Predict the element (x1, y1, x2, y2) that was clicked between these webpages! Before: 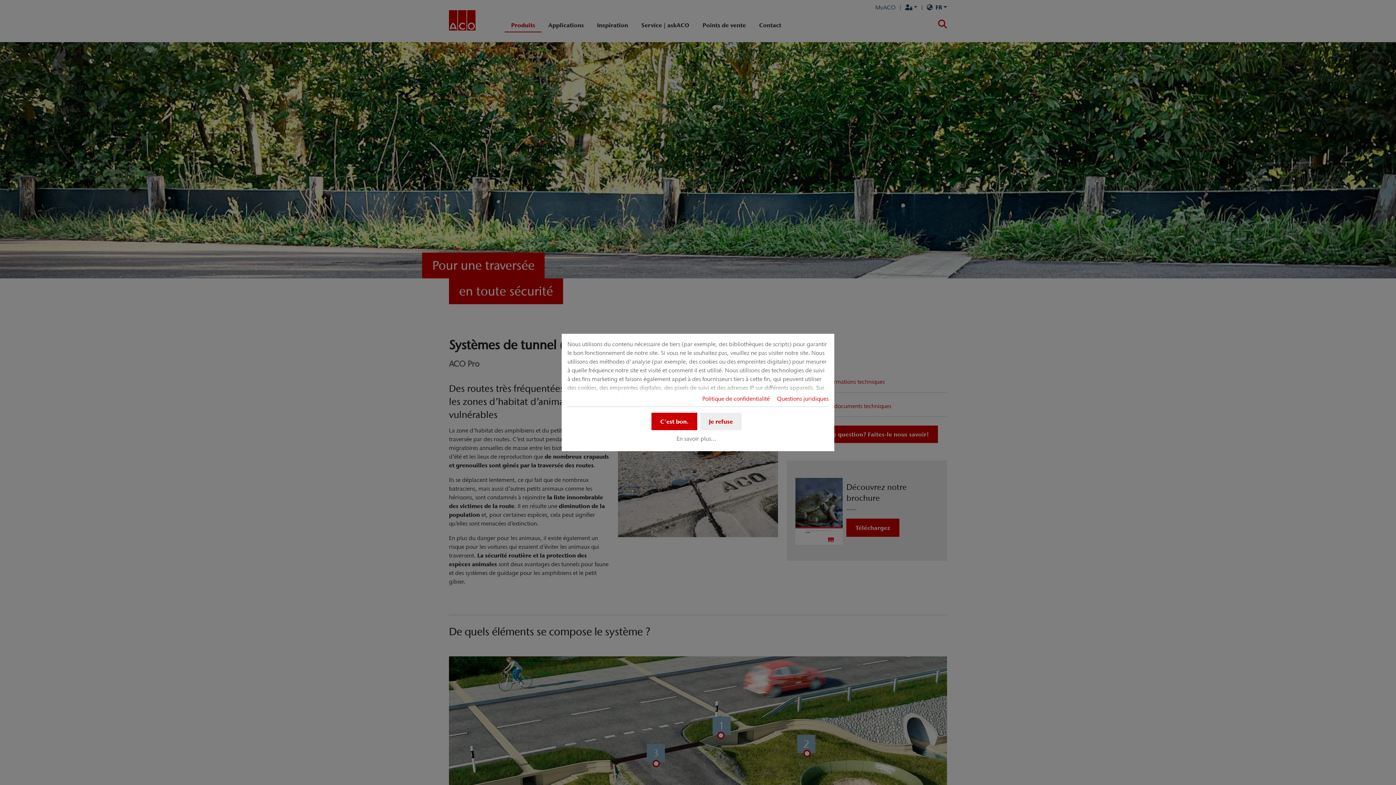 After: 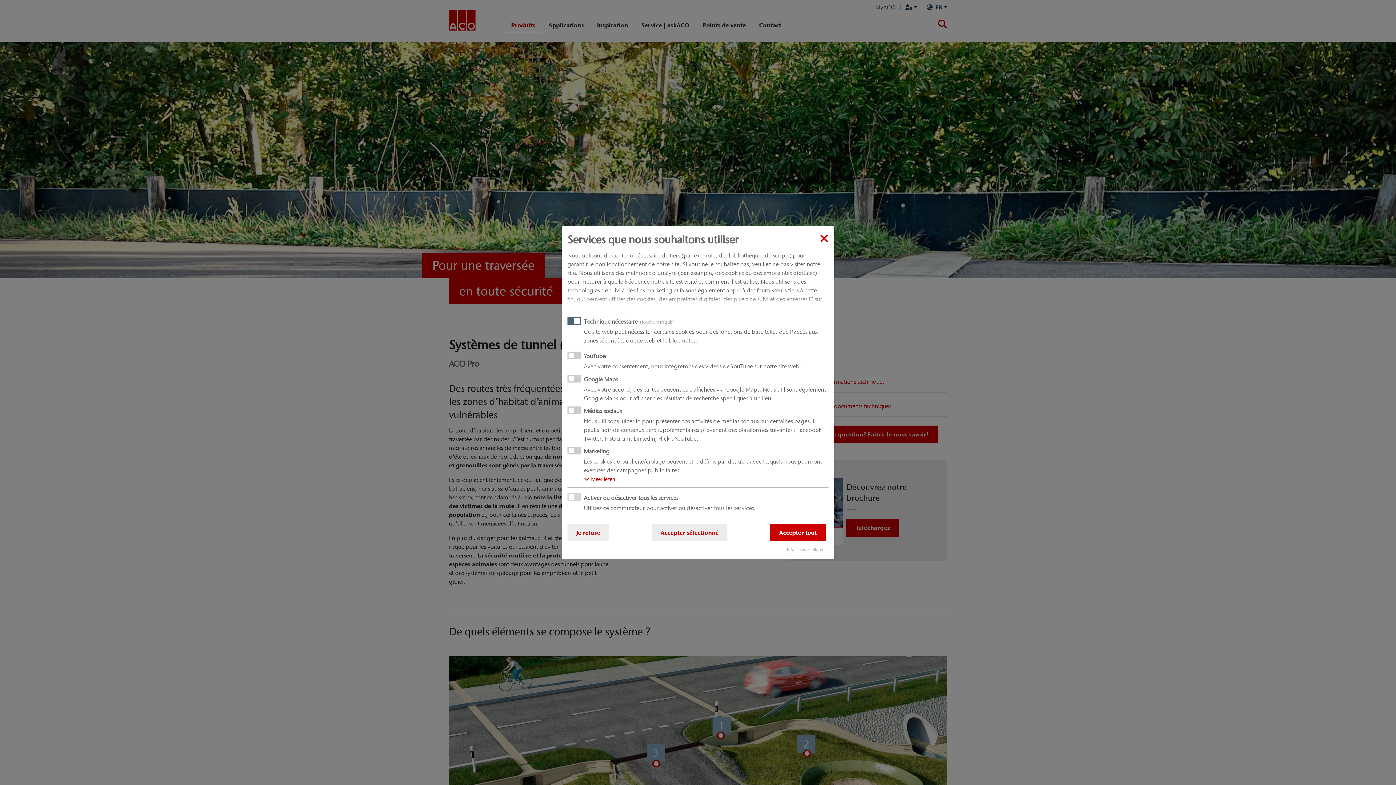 Action: bbox: (674, 432, 719, 445) label: En savoir plus...